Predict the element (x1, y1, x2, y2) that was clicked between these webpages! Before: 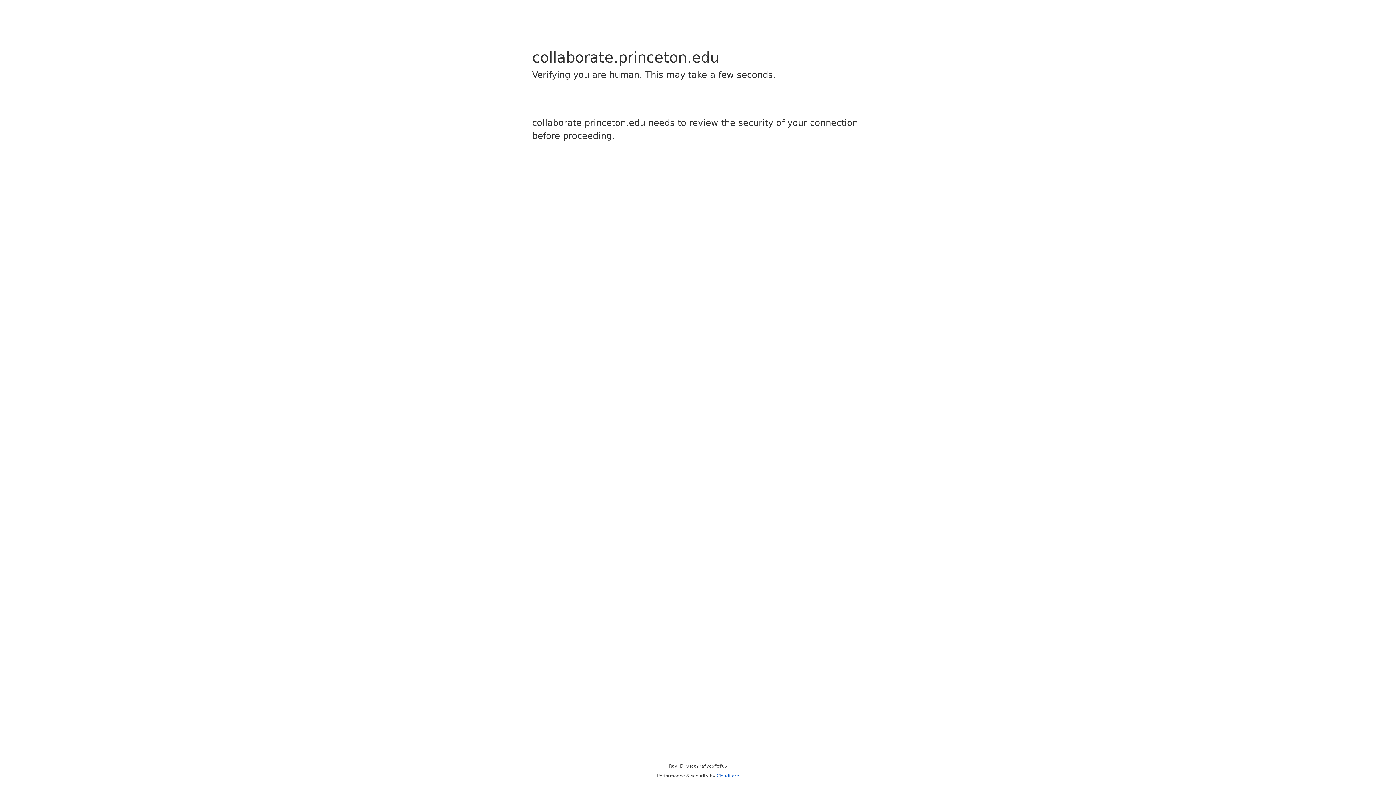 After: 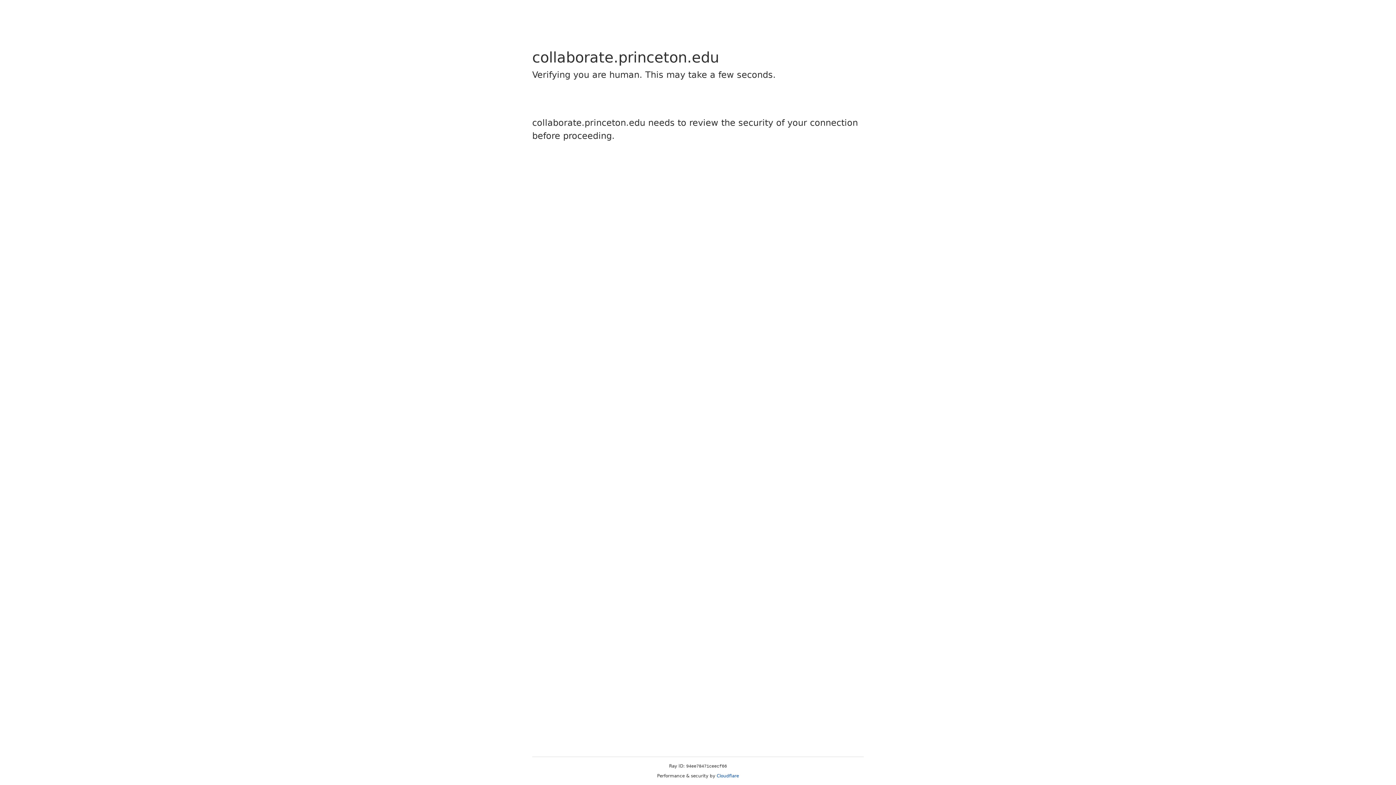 Action: label: Cloudflare bbox: (716, 773, 739, 778)